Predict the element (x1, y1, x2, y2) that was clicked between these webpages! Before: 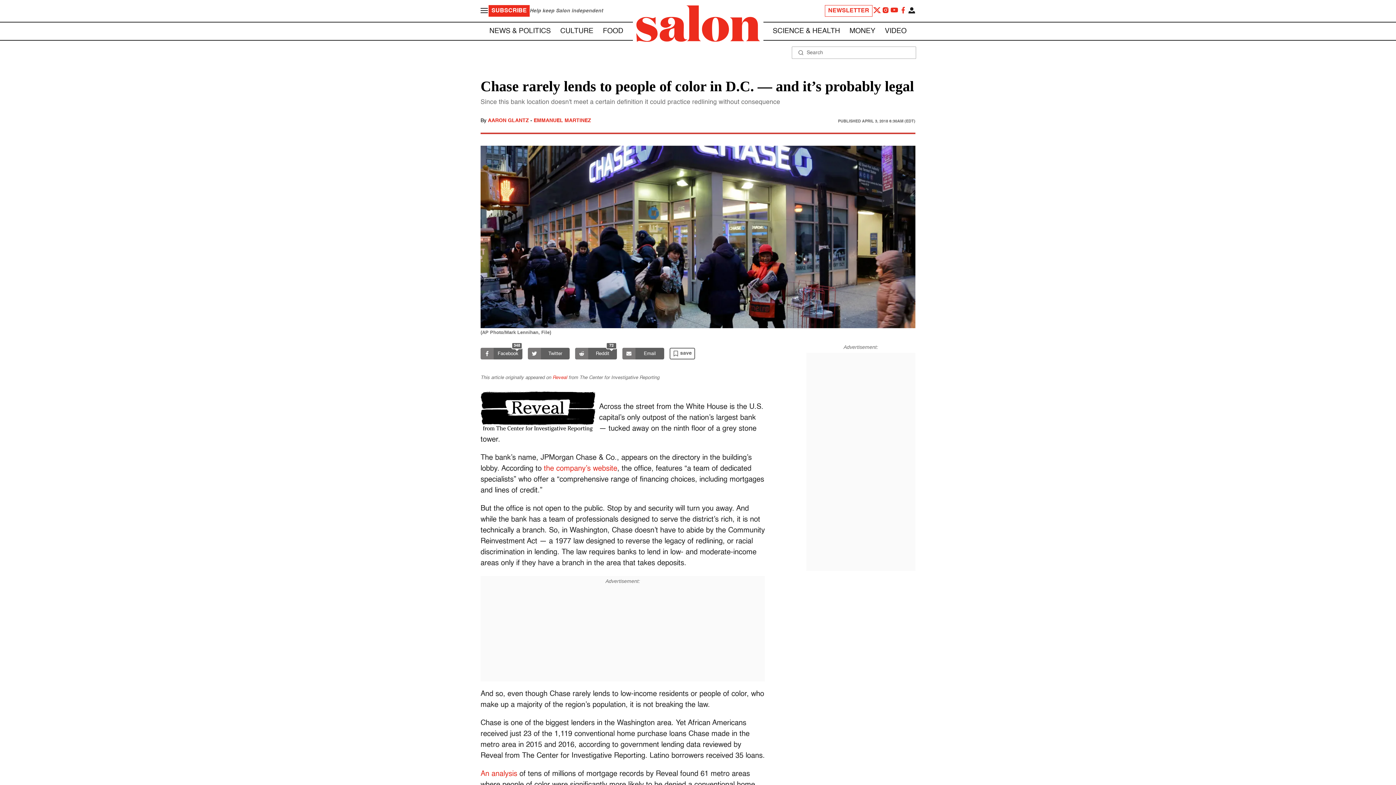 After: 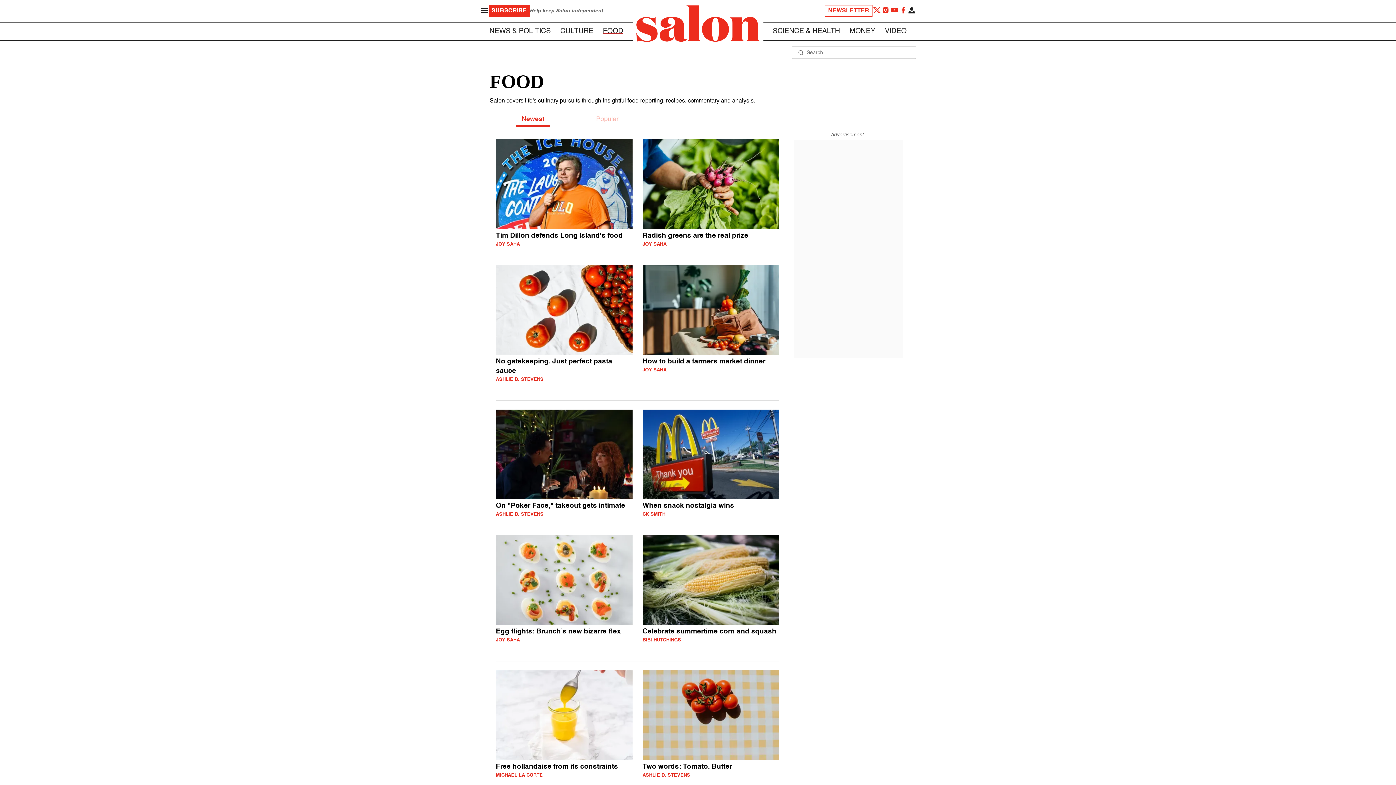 Action: label: FOOD bbox: (603, 27, 623, 34)